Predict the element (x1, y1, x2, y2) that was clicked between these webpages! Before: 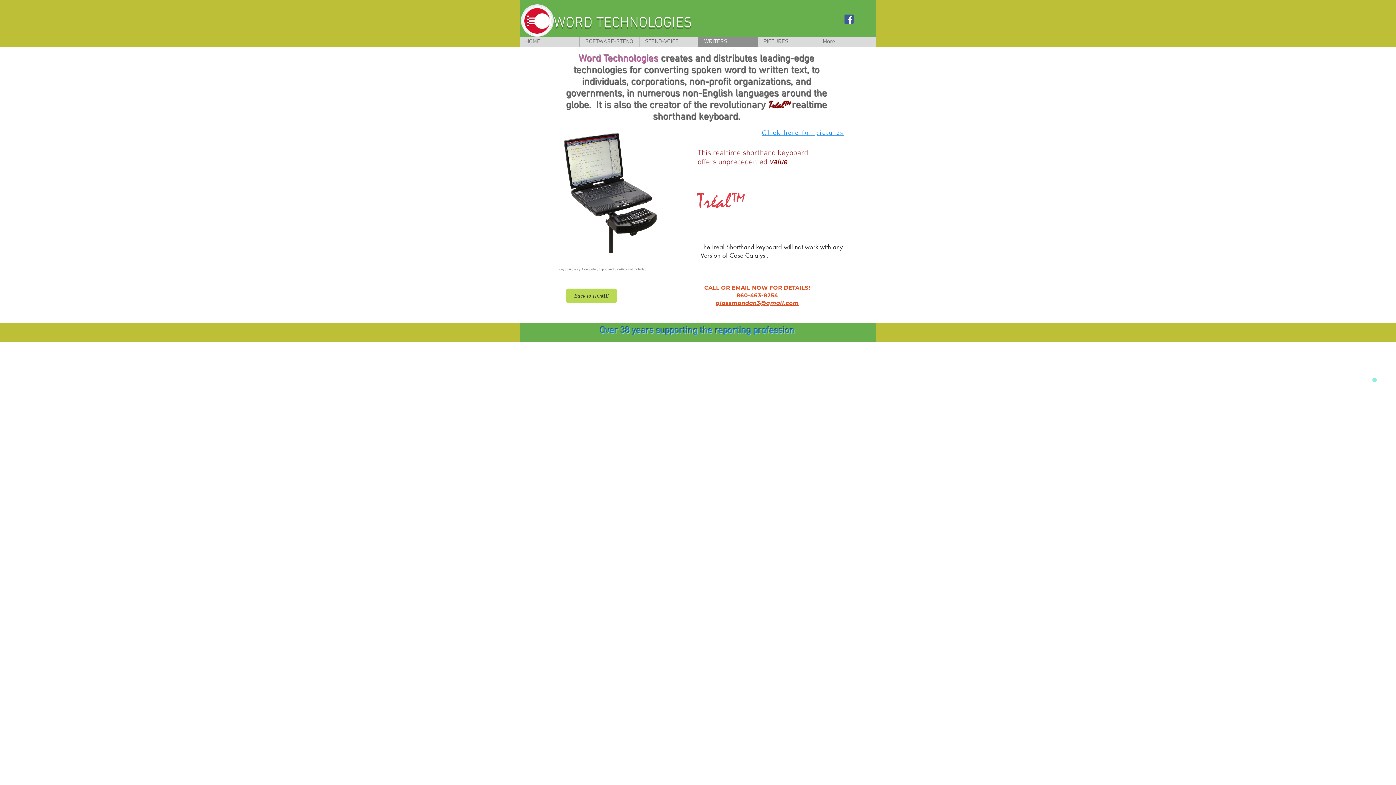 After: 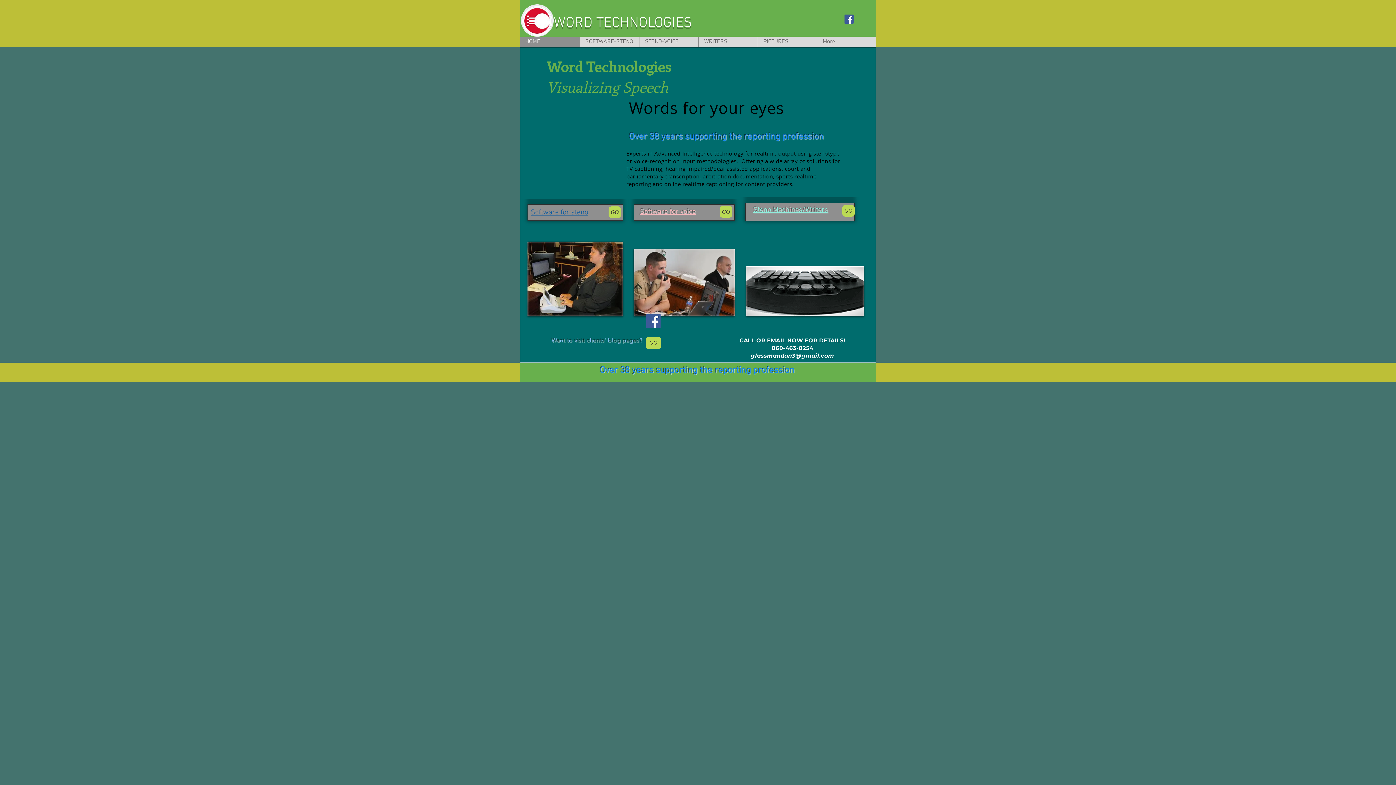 Action: bbox: (520, 36, 579, 47) label: HOME